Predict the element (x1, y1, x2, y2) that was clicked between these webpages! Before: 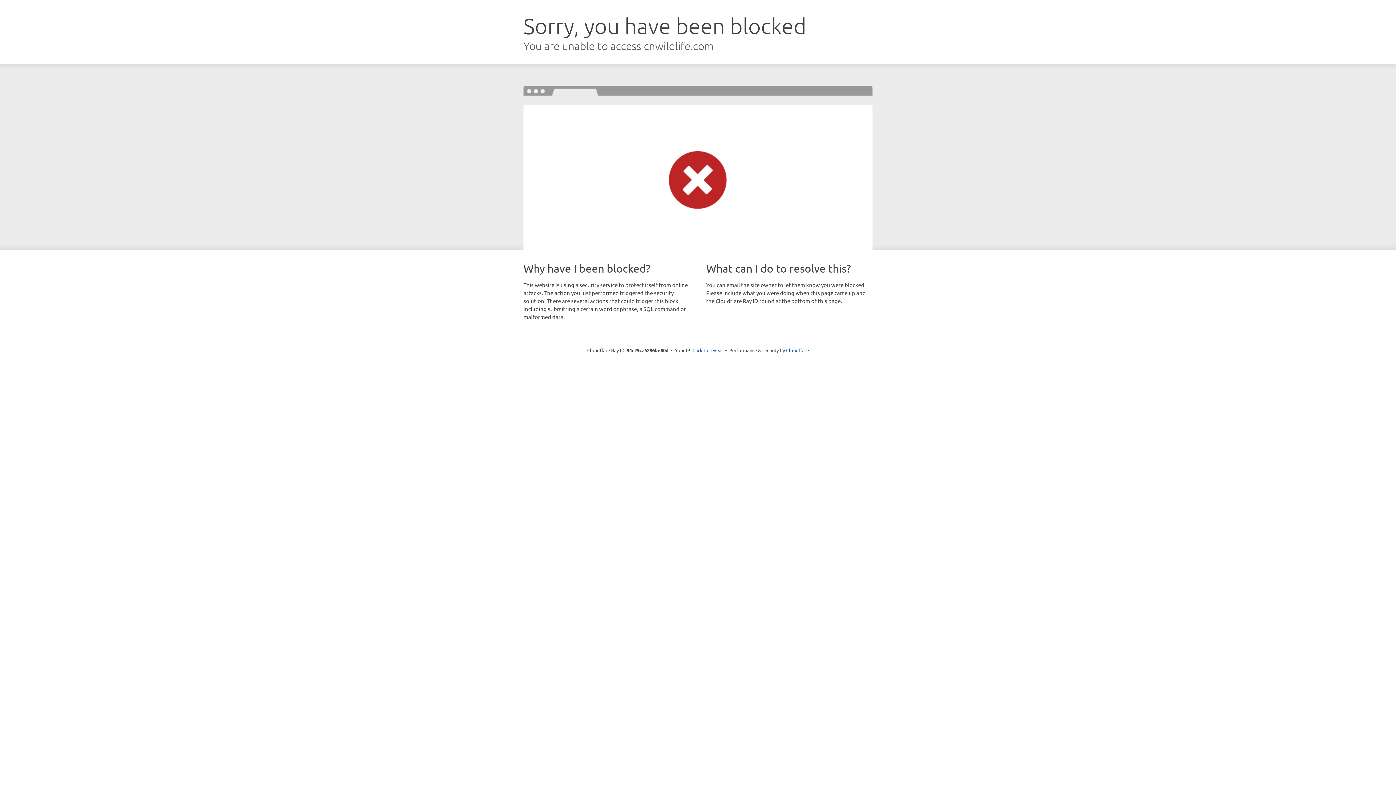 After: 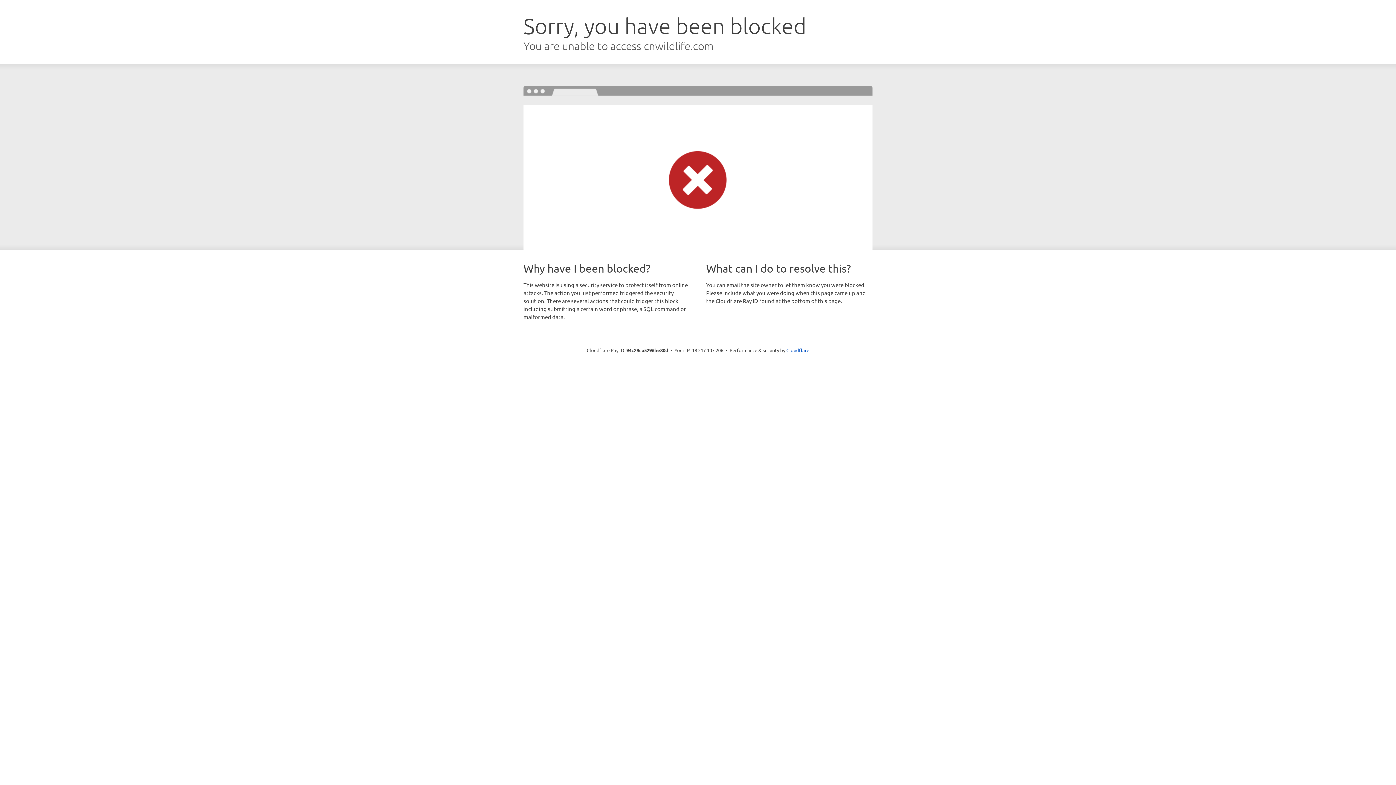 Action: label: Click to reveal bbox: (692, 346, 723, 353)